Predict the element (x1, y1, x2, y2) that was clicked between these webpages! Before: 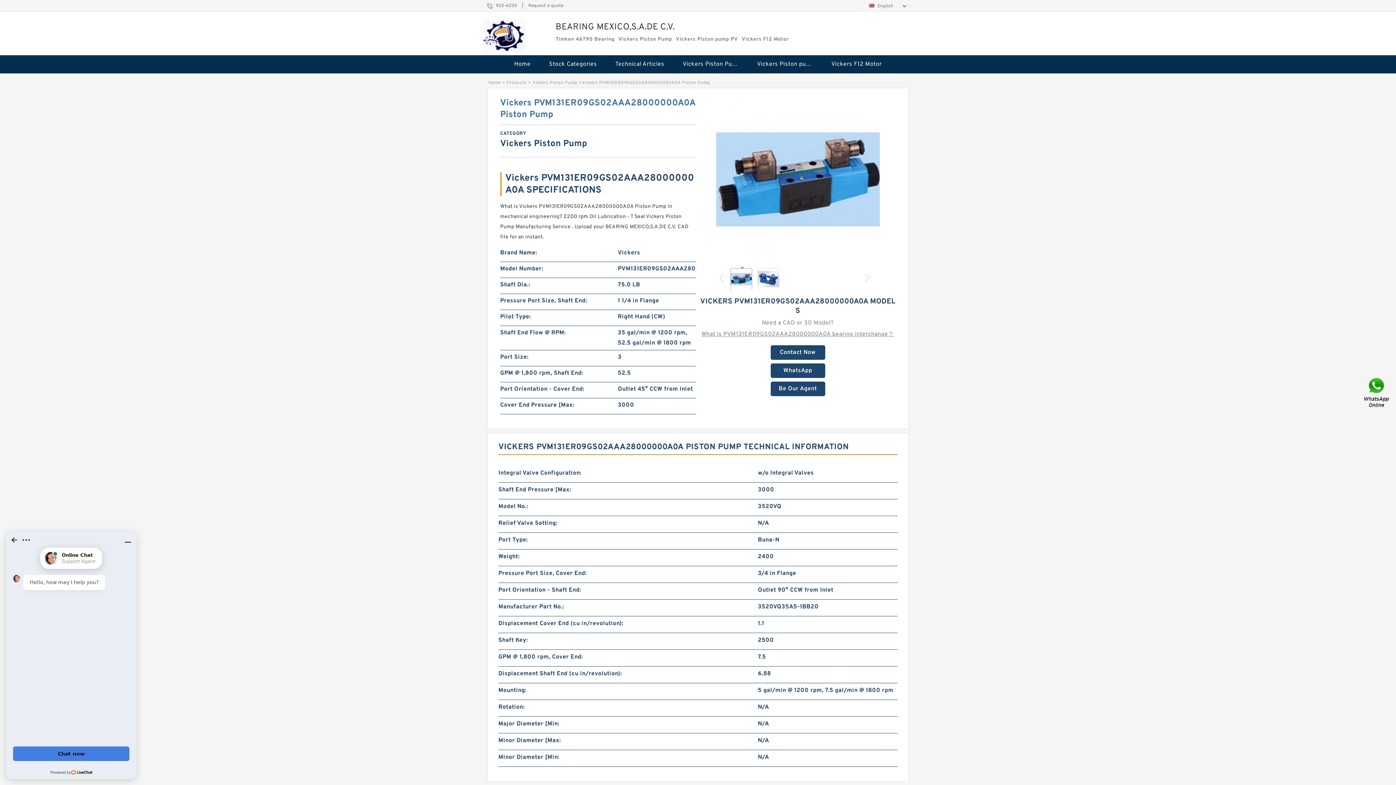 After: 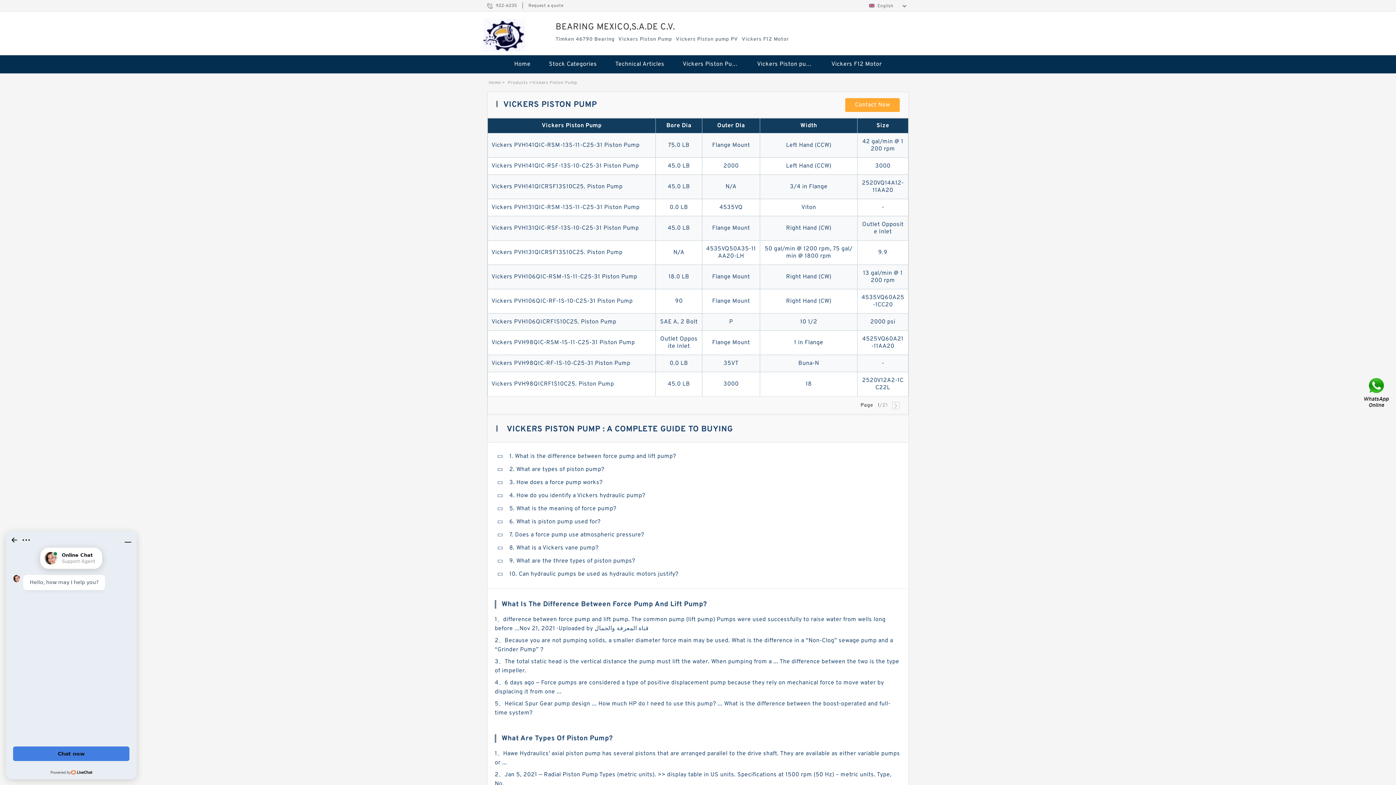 Action: bbox: (674, 55, 747, 73) label: Vickers Piston Pump